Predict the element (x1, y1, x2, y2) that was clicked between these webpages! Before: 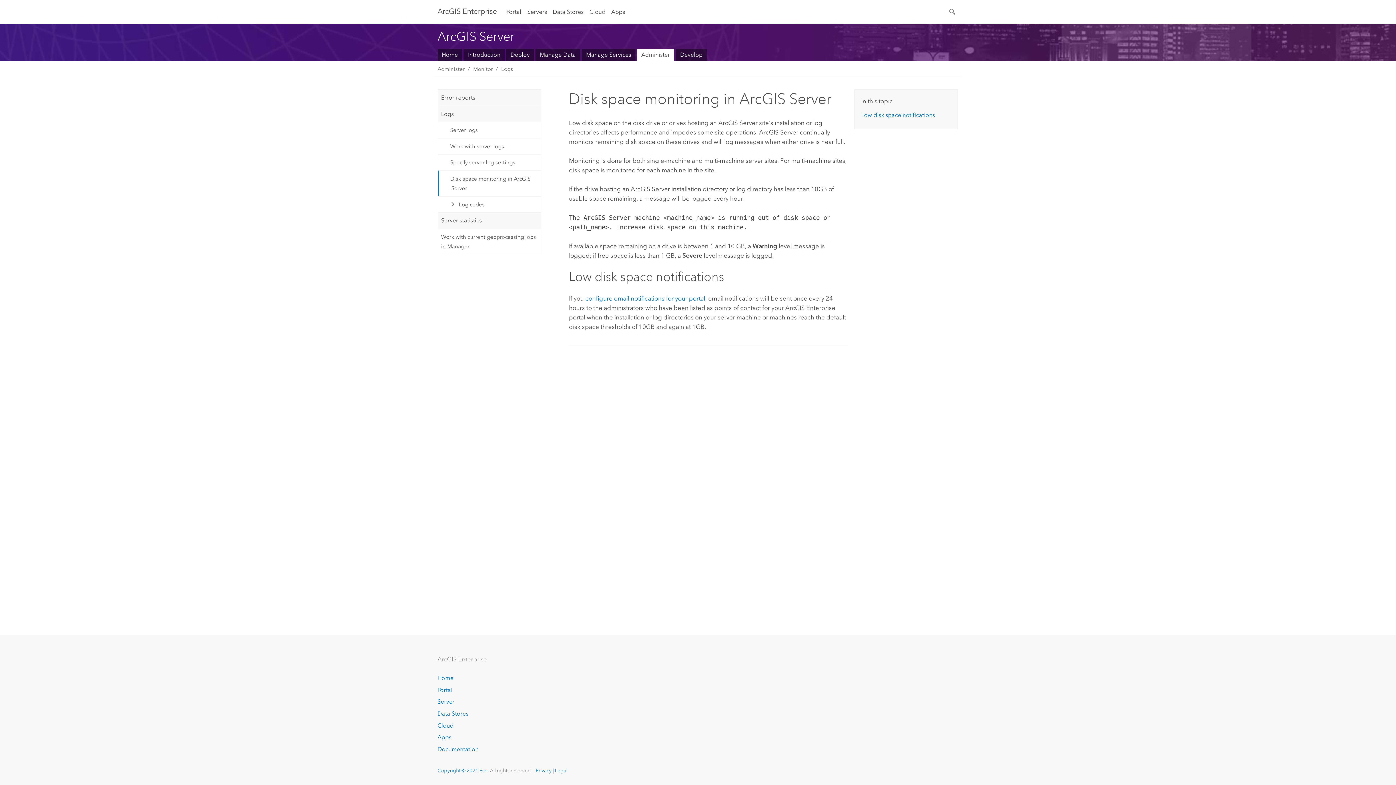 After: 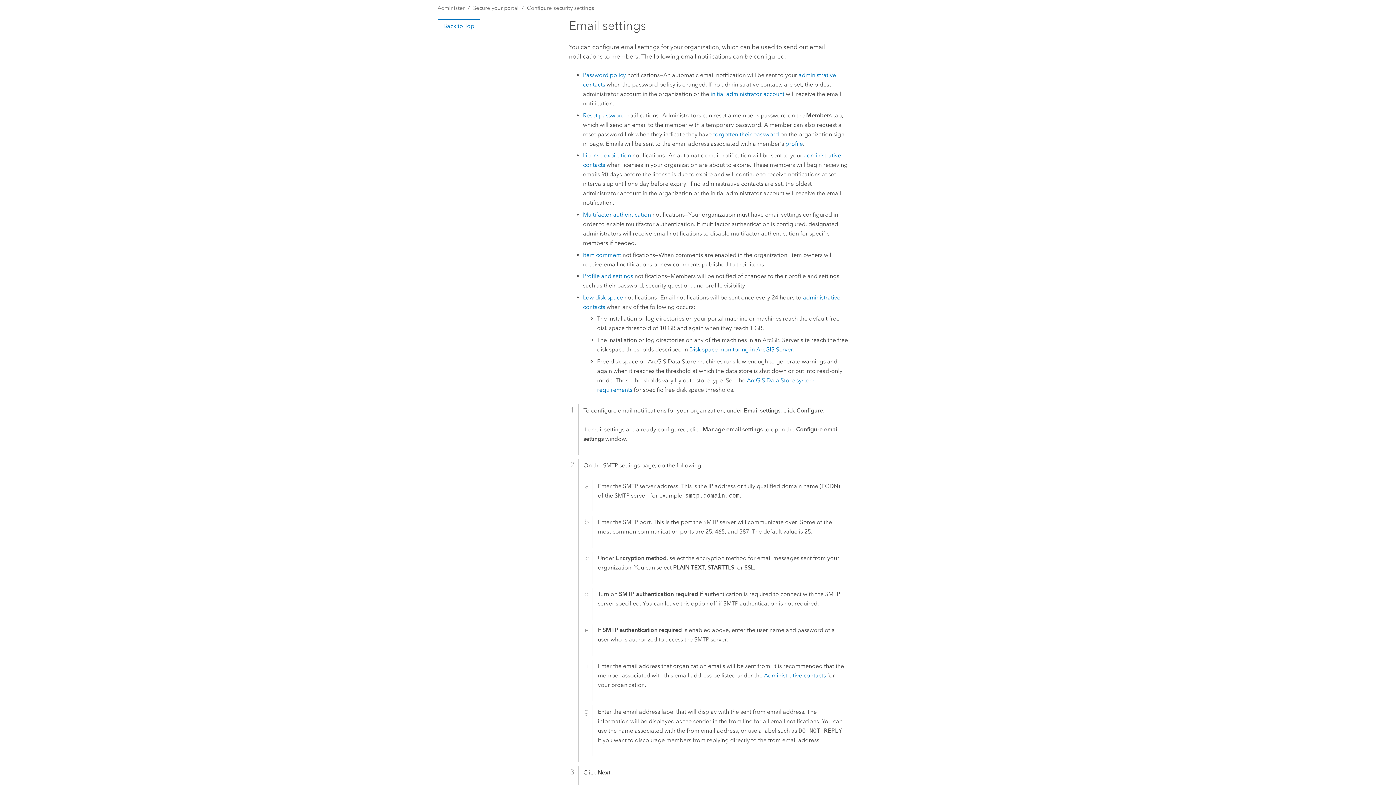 Action: label: configure email notifications for your portal bbox: (585, 294, 705, 302)